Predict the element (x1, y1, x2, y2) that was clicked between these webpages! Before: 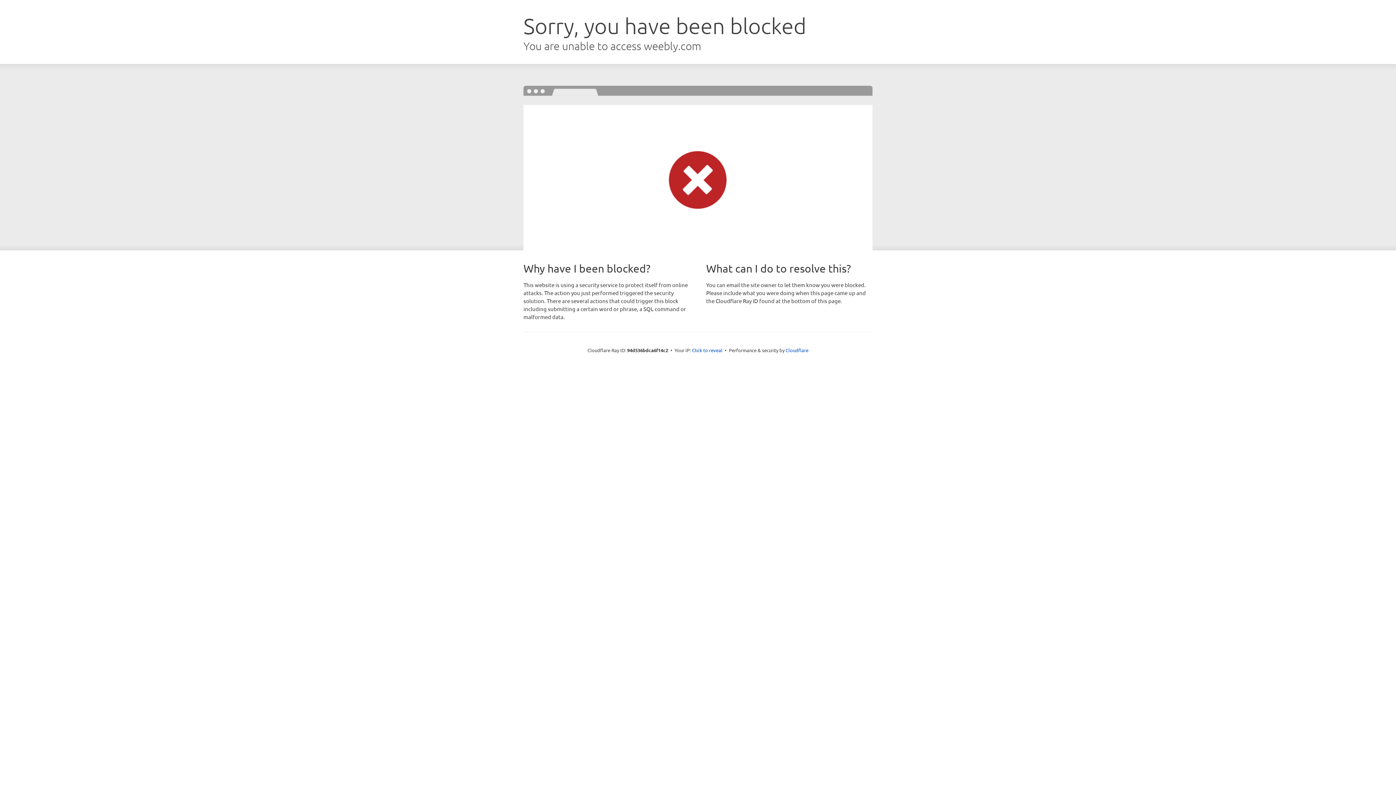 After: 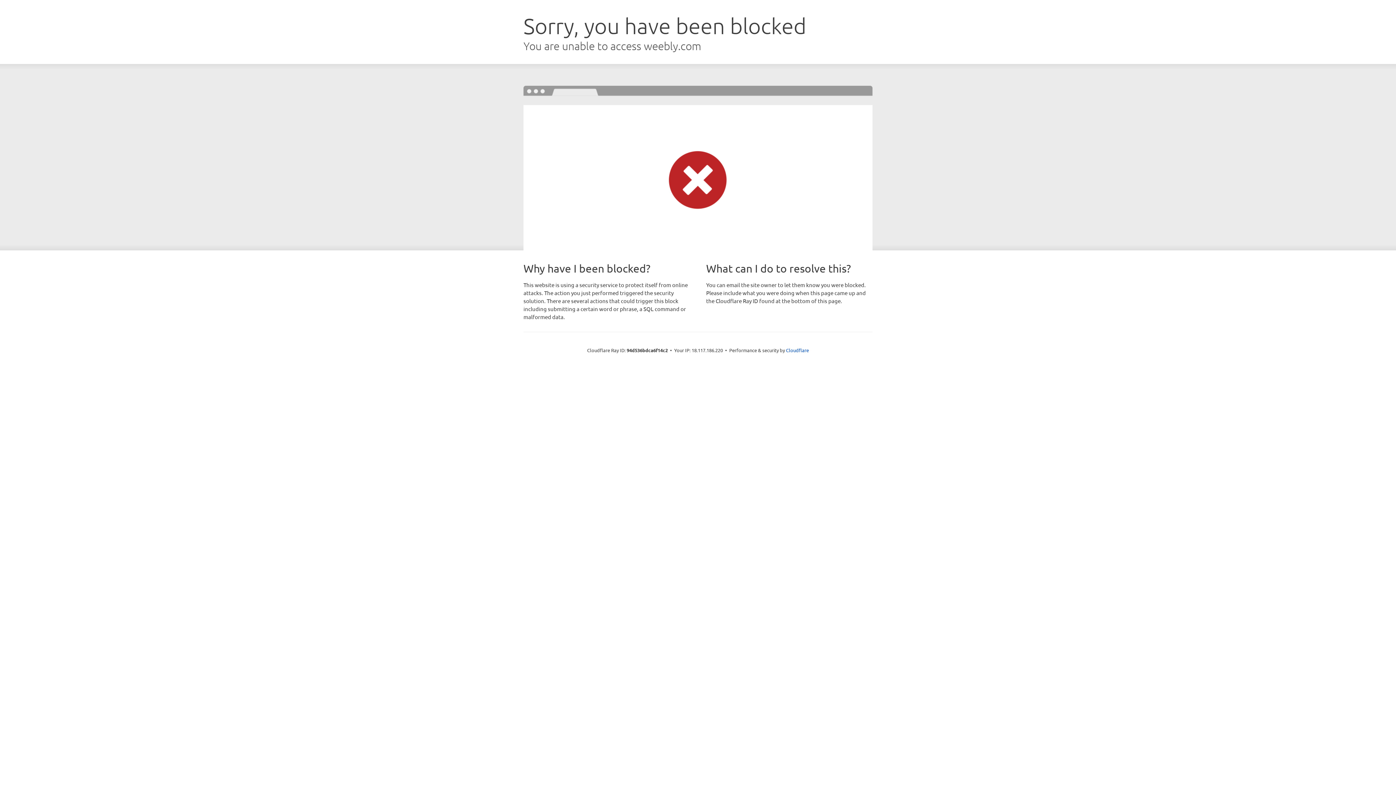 Action: label: Click to reveal bbox: (692, 346, 722, 353)